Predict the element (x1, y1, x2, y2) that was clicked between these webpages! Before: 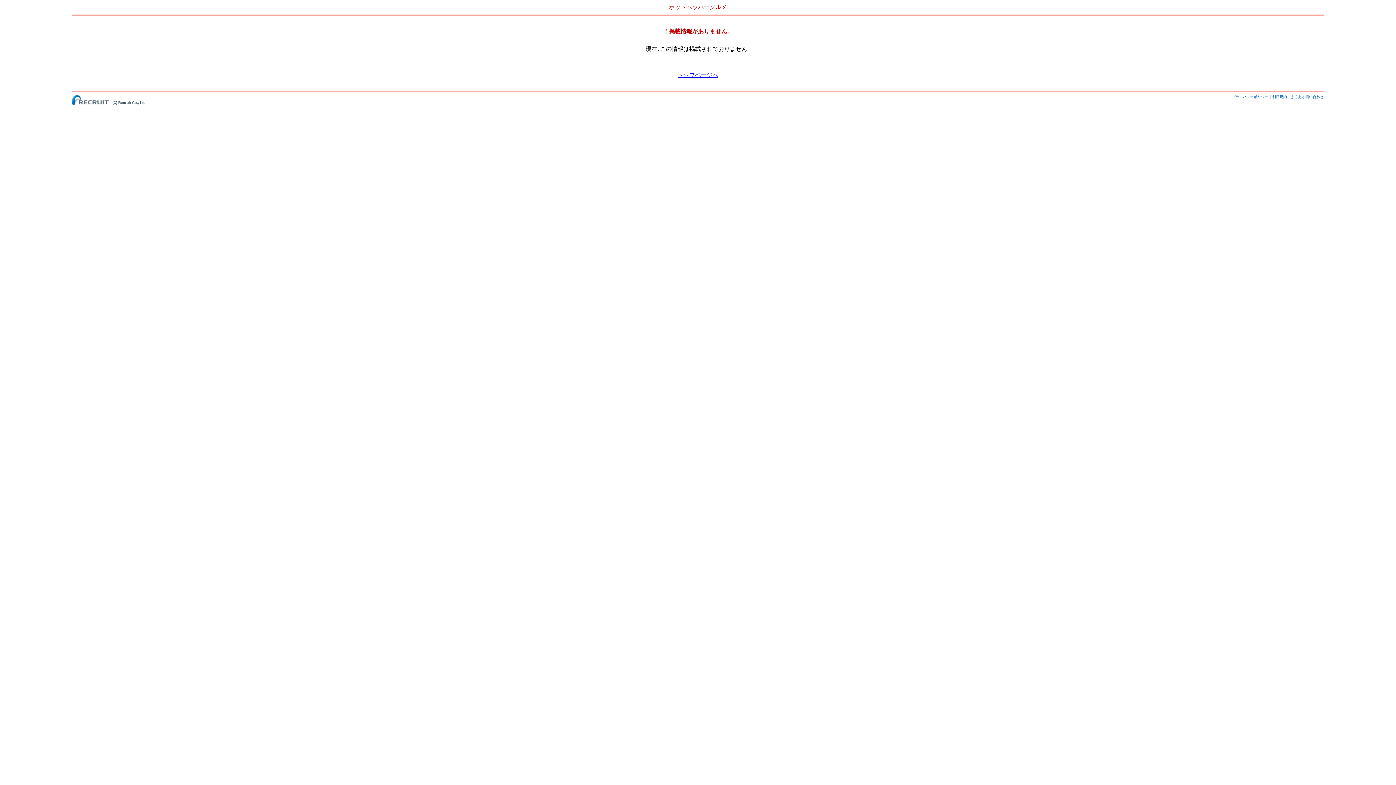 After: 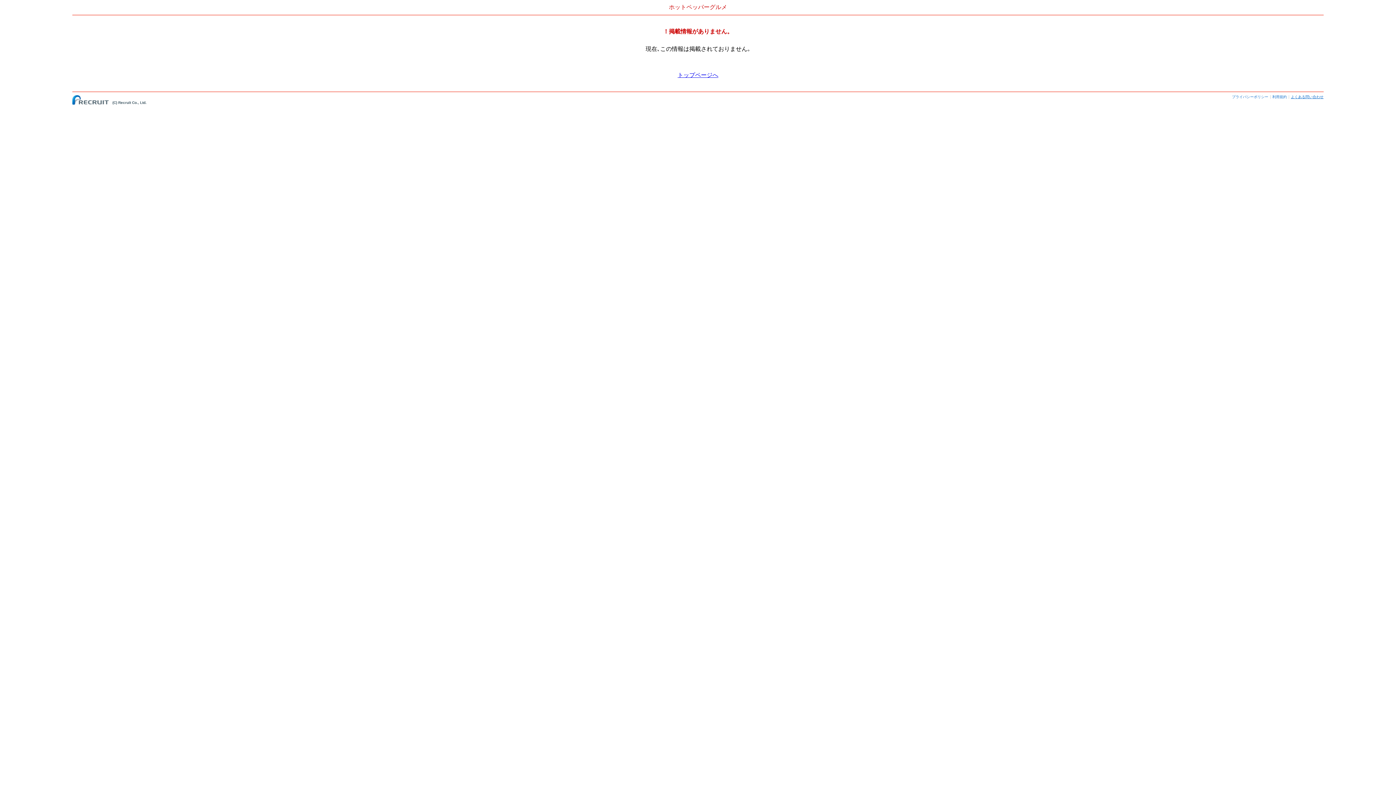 Action: bbox: (1291, 94, 1323, 98) label: よくある問い合わせ